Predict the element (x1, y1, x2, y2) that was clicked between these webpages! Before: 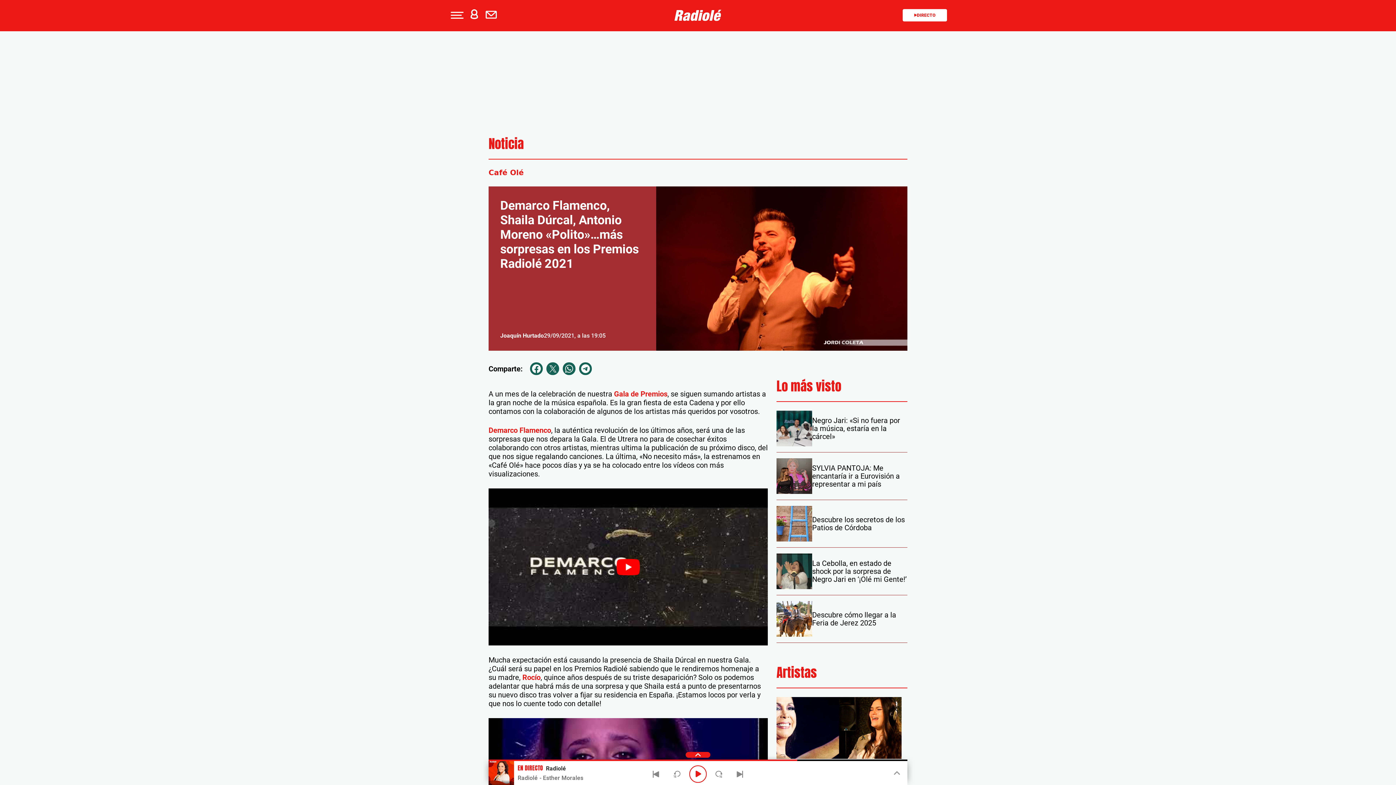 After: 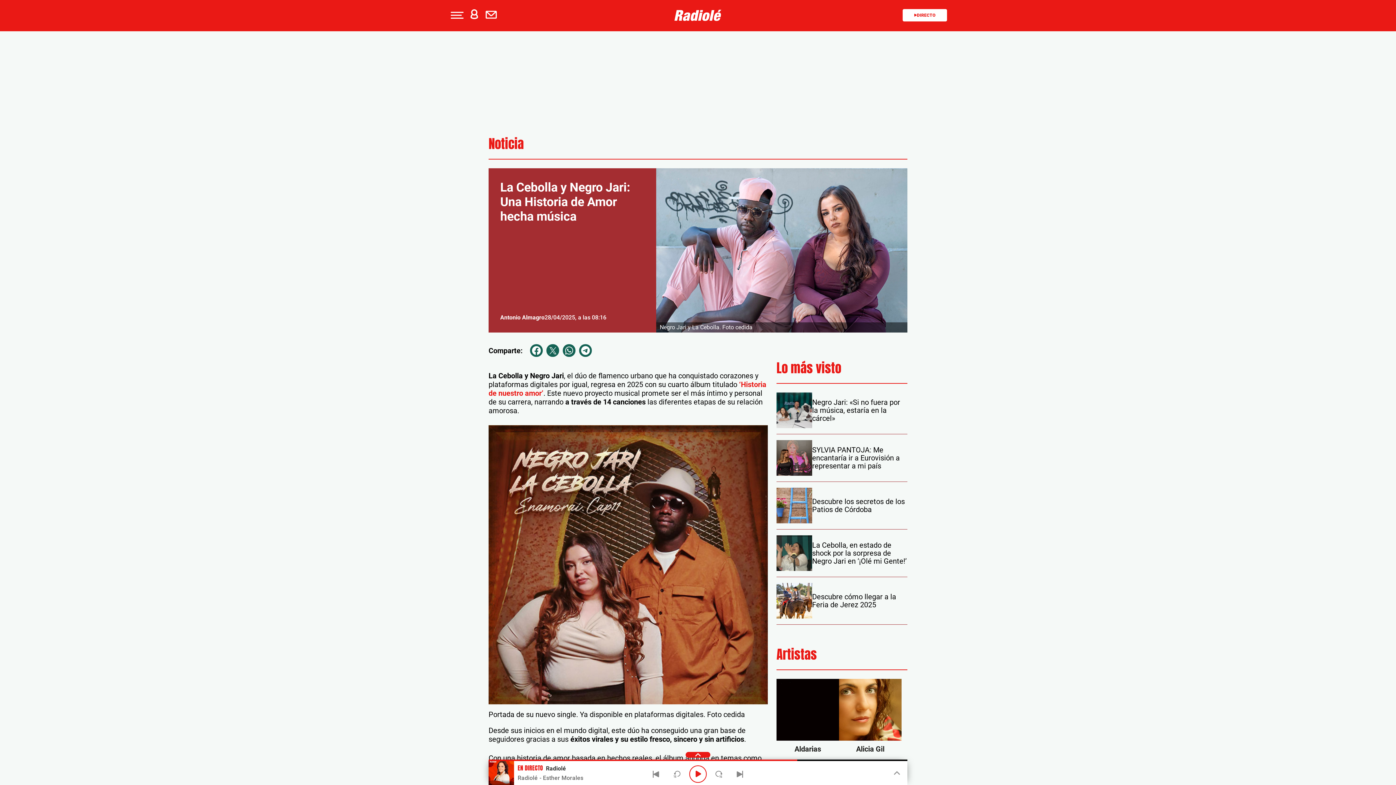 Action: label: La Cebolla y Negro Jari:… bbox: (46, 154, 124, 167)